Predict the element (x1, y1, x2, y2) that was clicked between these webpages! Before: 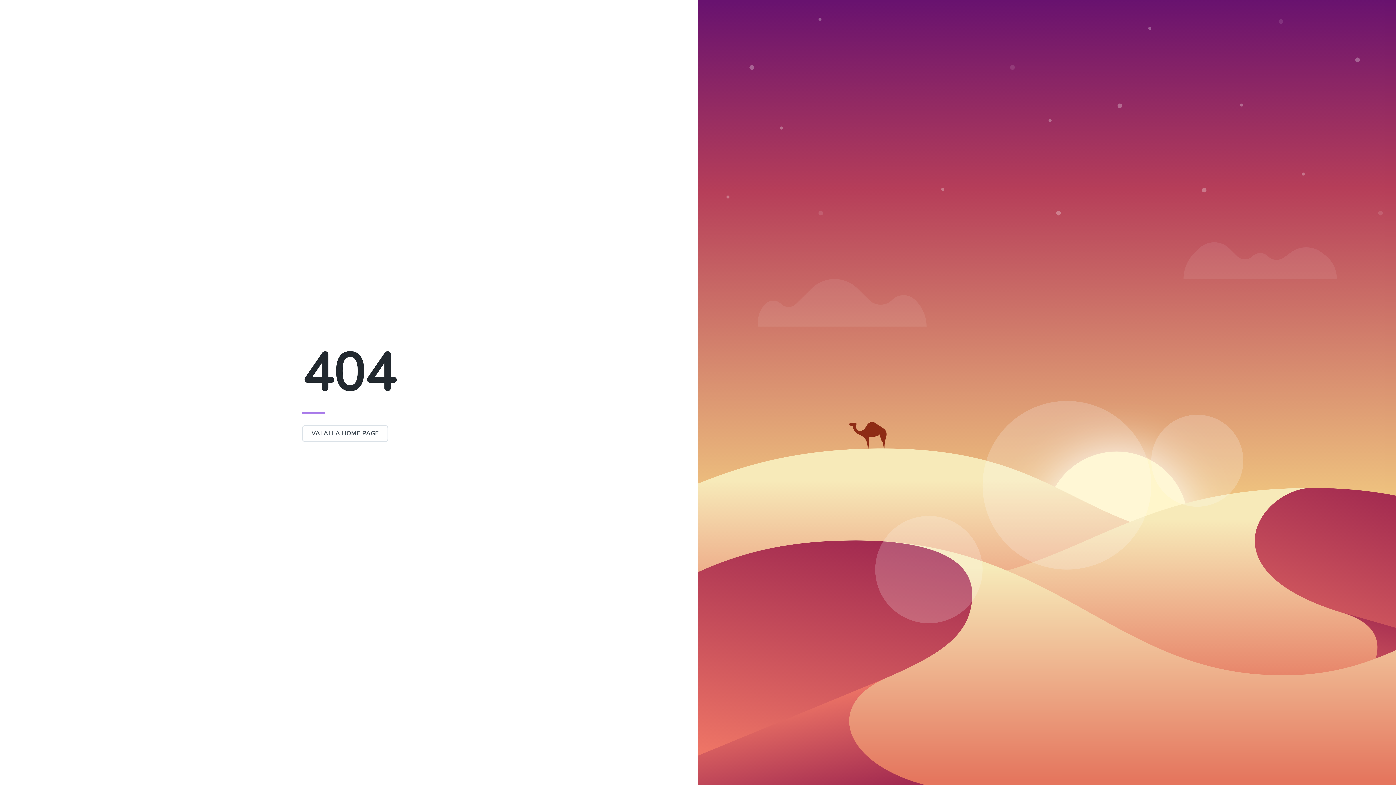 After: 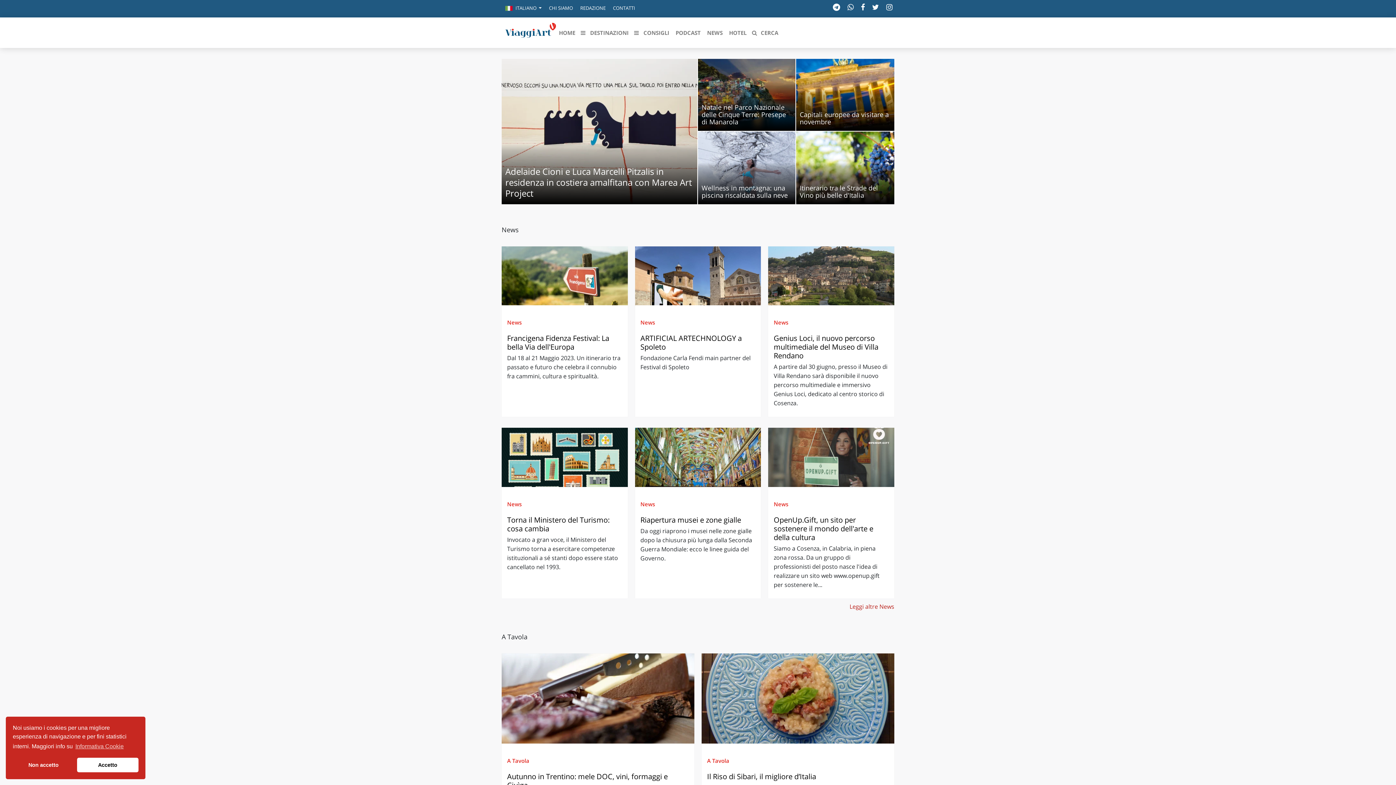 Action: label: VAI ALLA HOME PAGE bbox: (302, 429, 388, 437)